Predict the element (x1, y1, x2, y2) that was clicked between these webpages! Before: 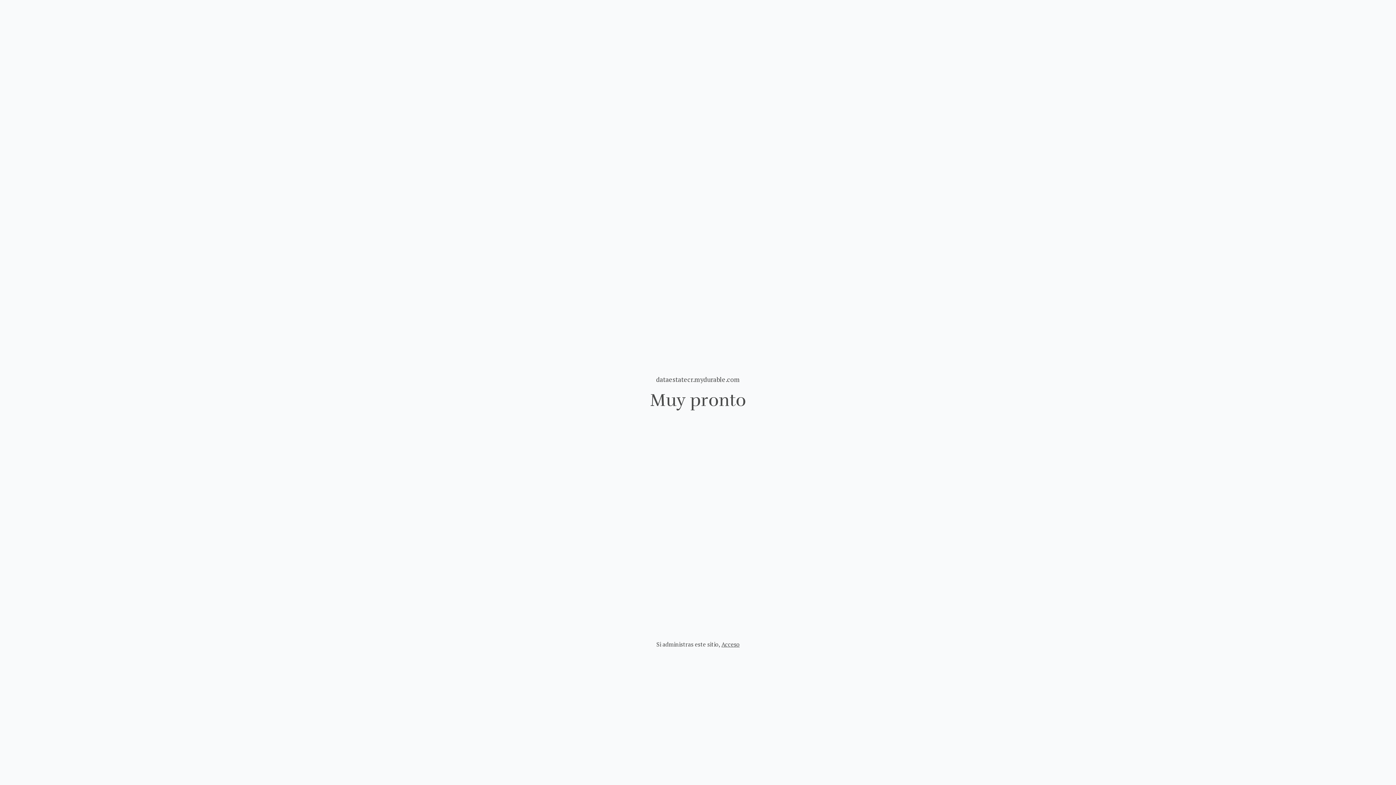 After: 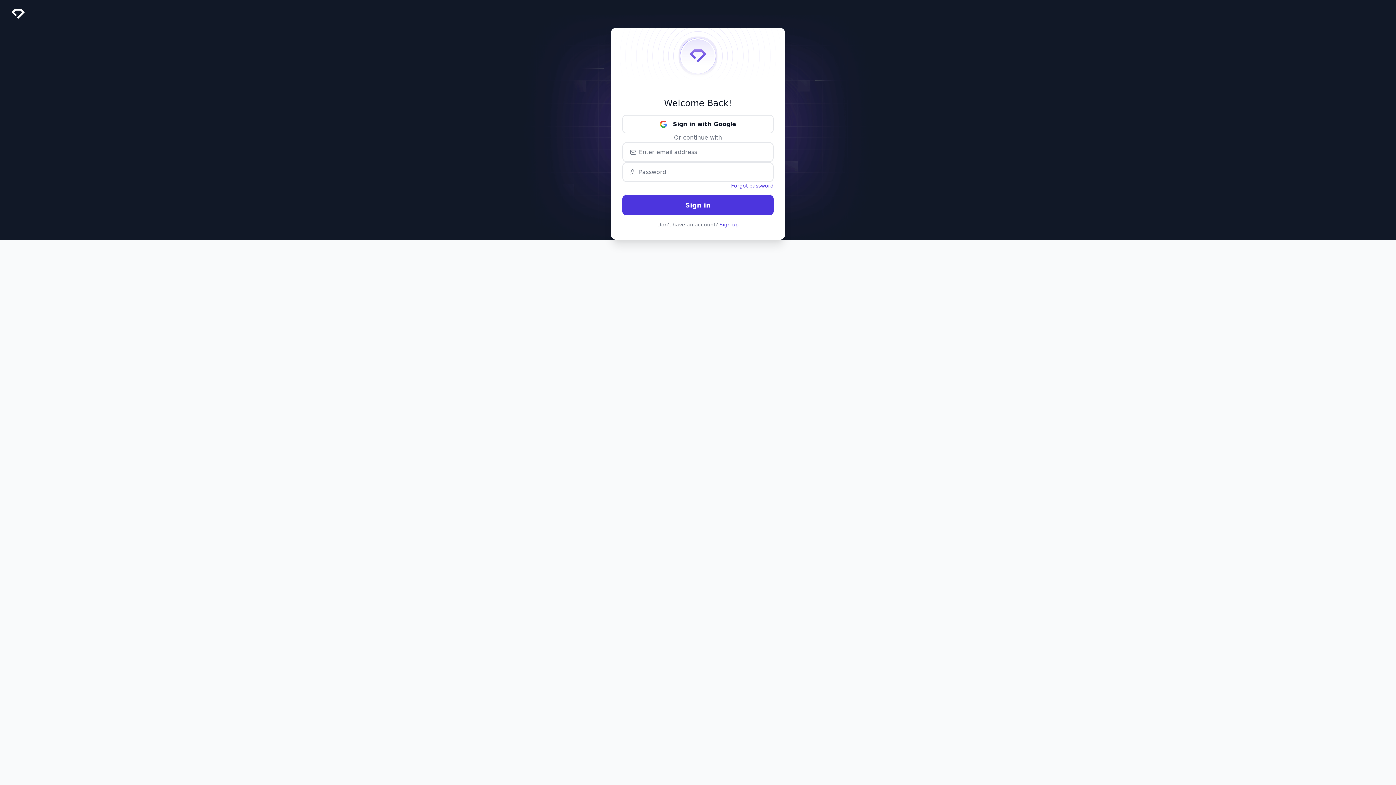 Action: label: Acceso bbox: (721, 640, 739, 648)